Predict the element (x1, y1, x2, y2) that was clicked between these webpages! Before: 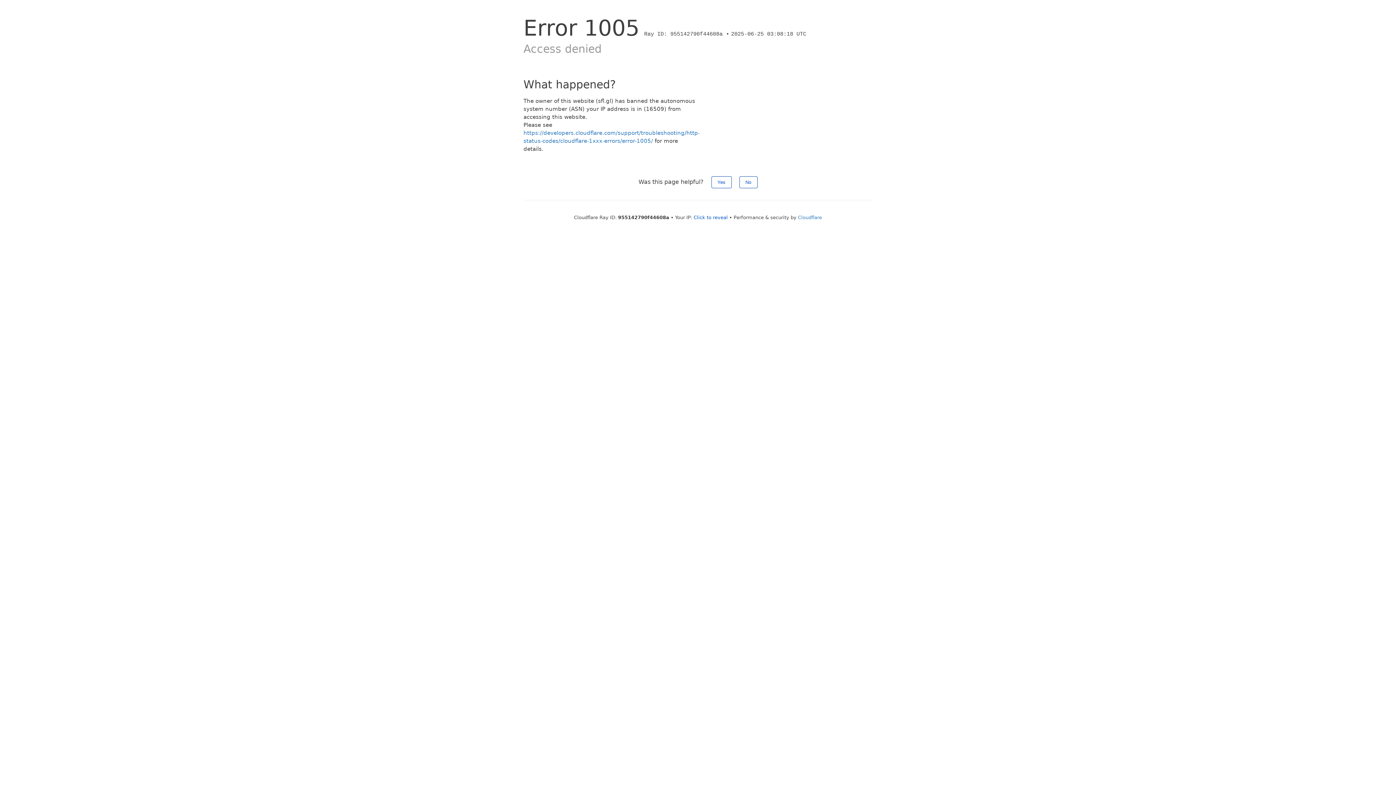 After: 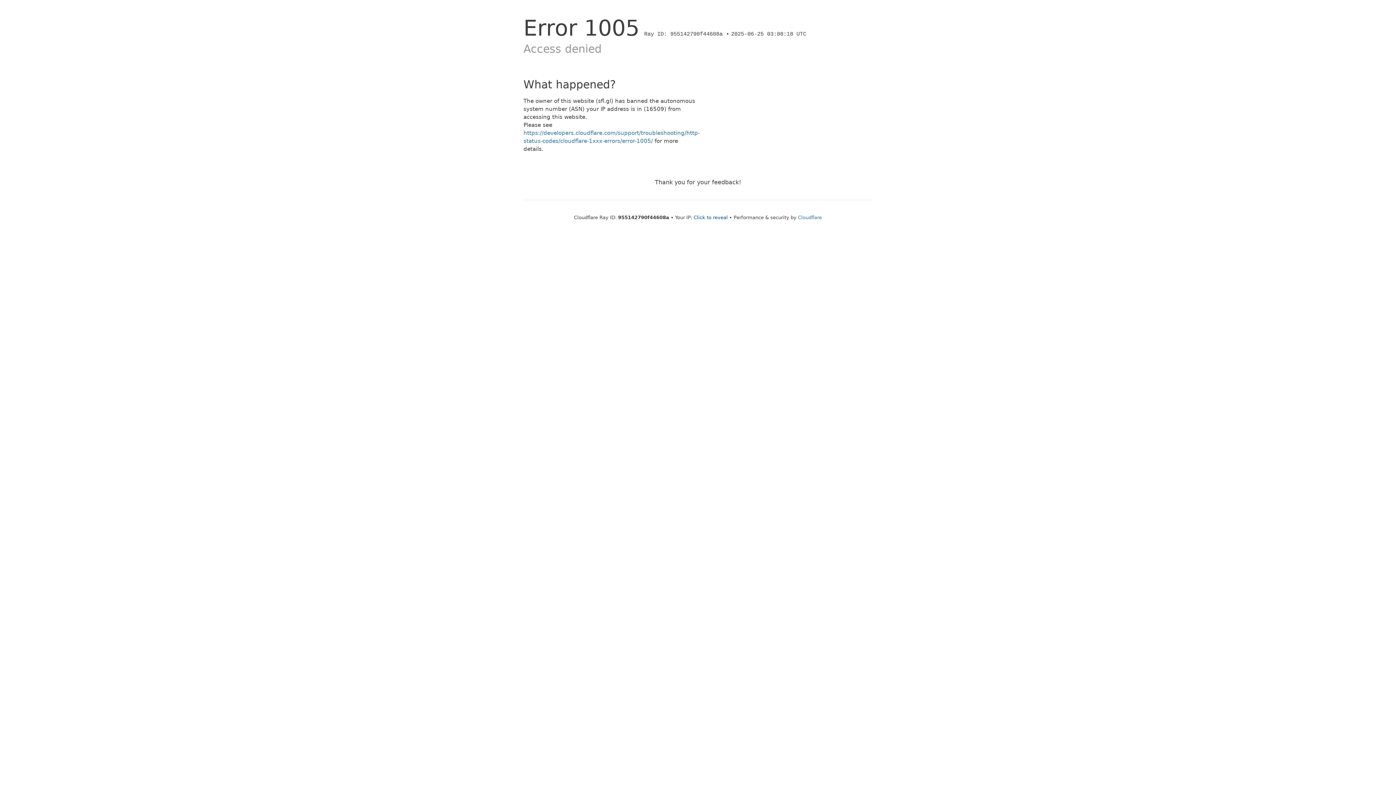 Action: label: Yes bbox: (711, 176, 731, 188)